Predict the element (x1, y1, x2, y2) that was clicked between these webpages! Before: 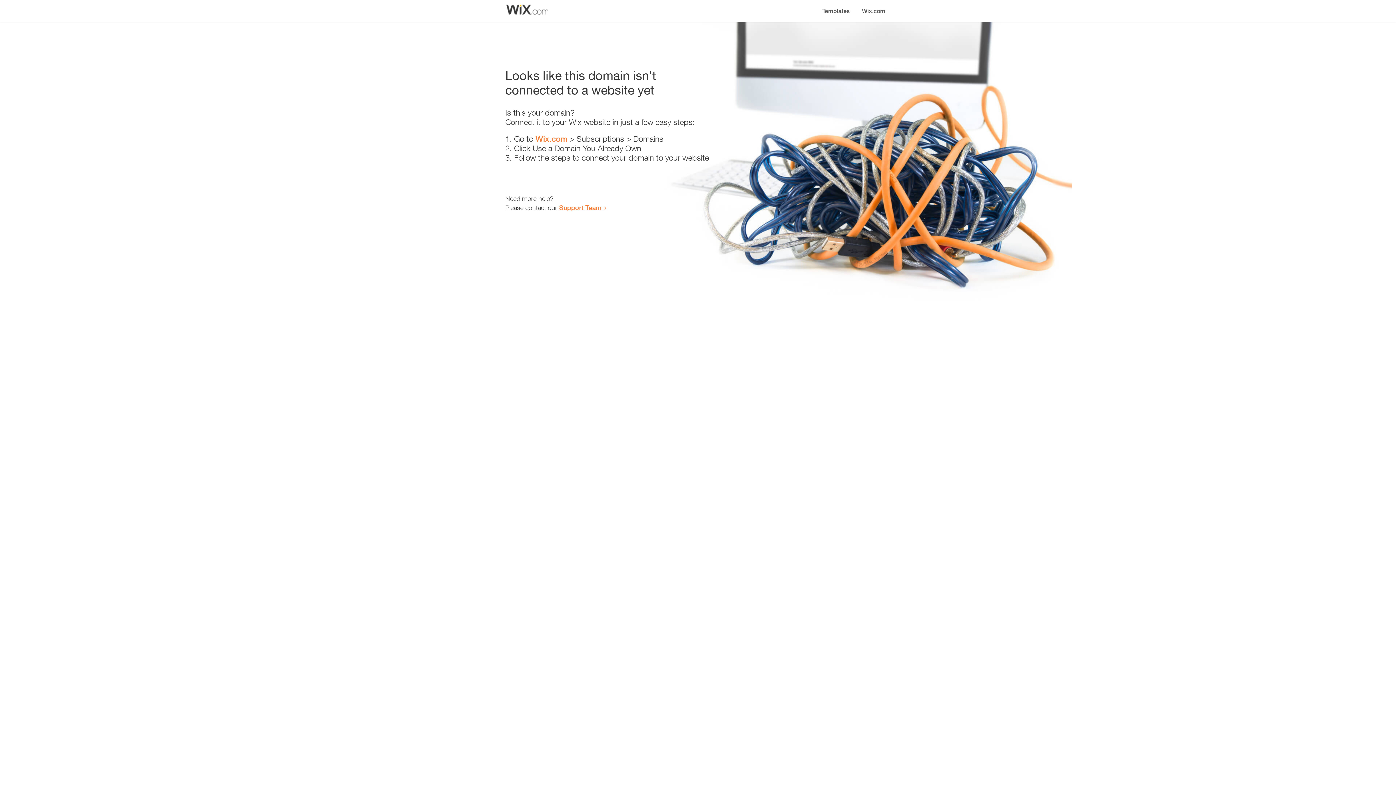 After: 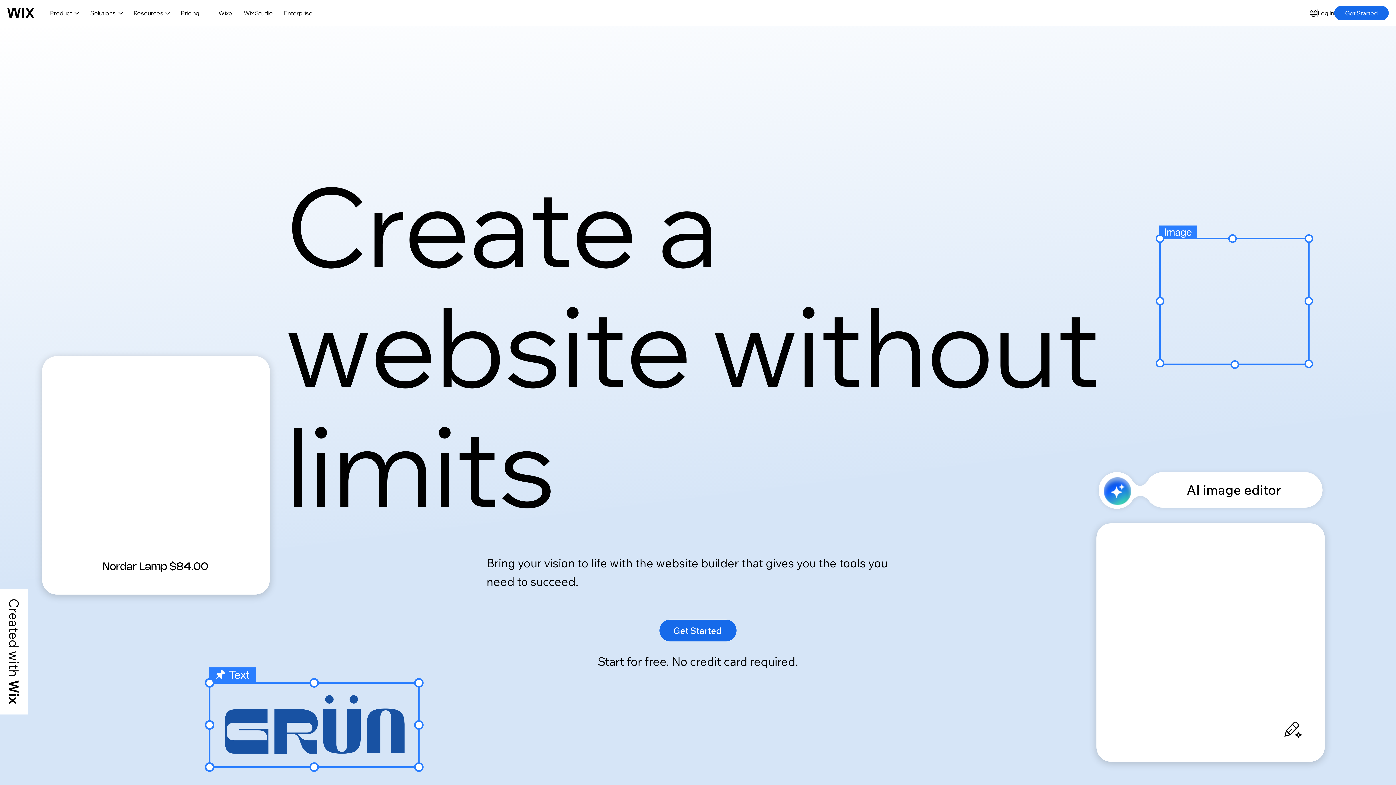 Action: bbox: (535, 134, 567, 143) label: Wix.com